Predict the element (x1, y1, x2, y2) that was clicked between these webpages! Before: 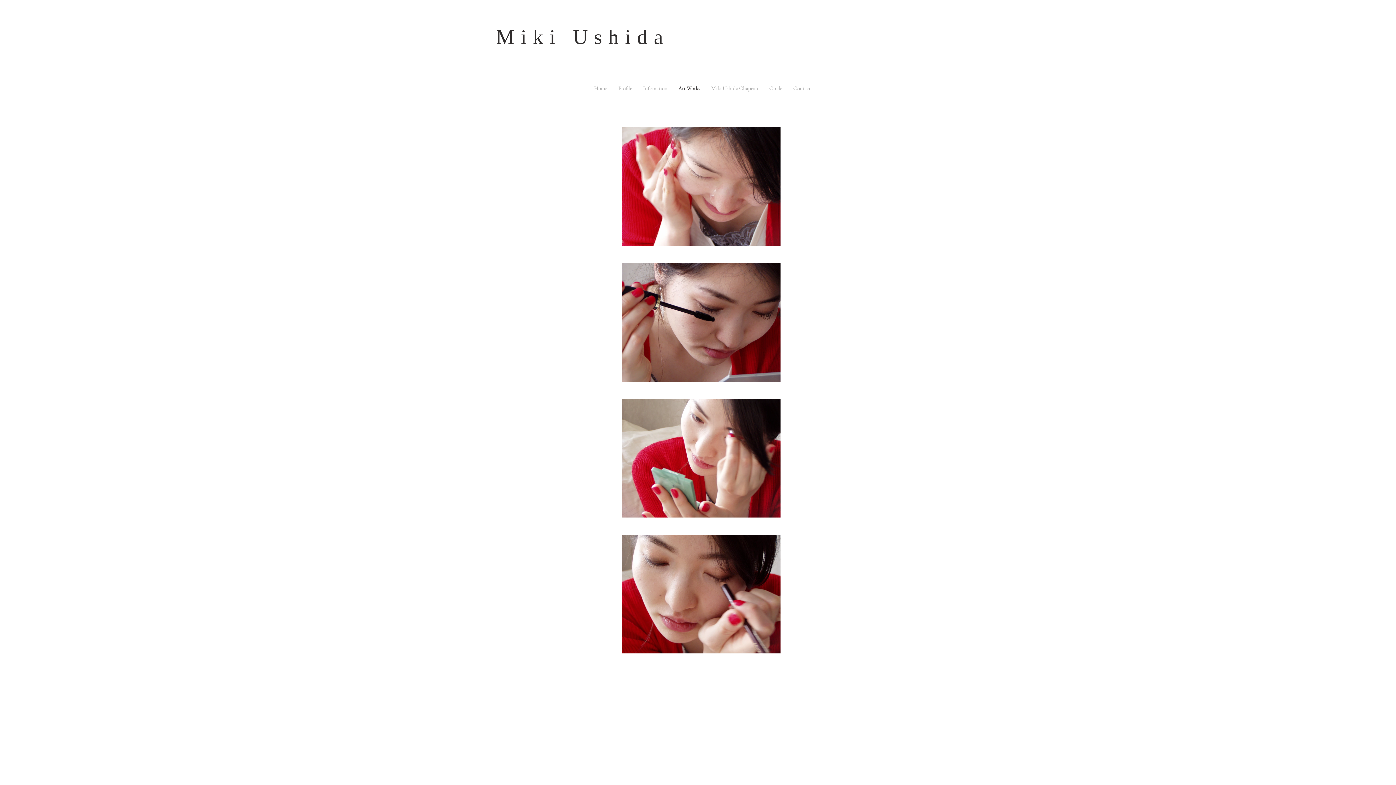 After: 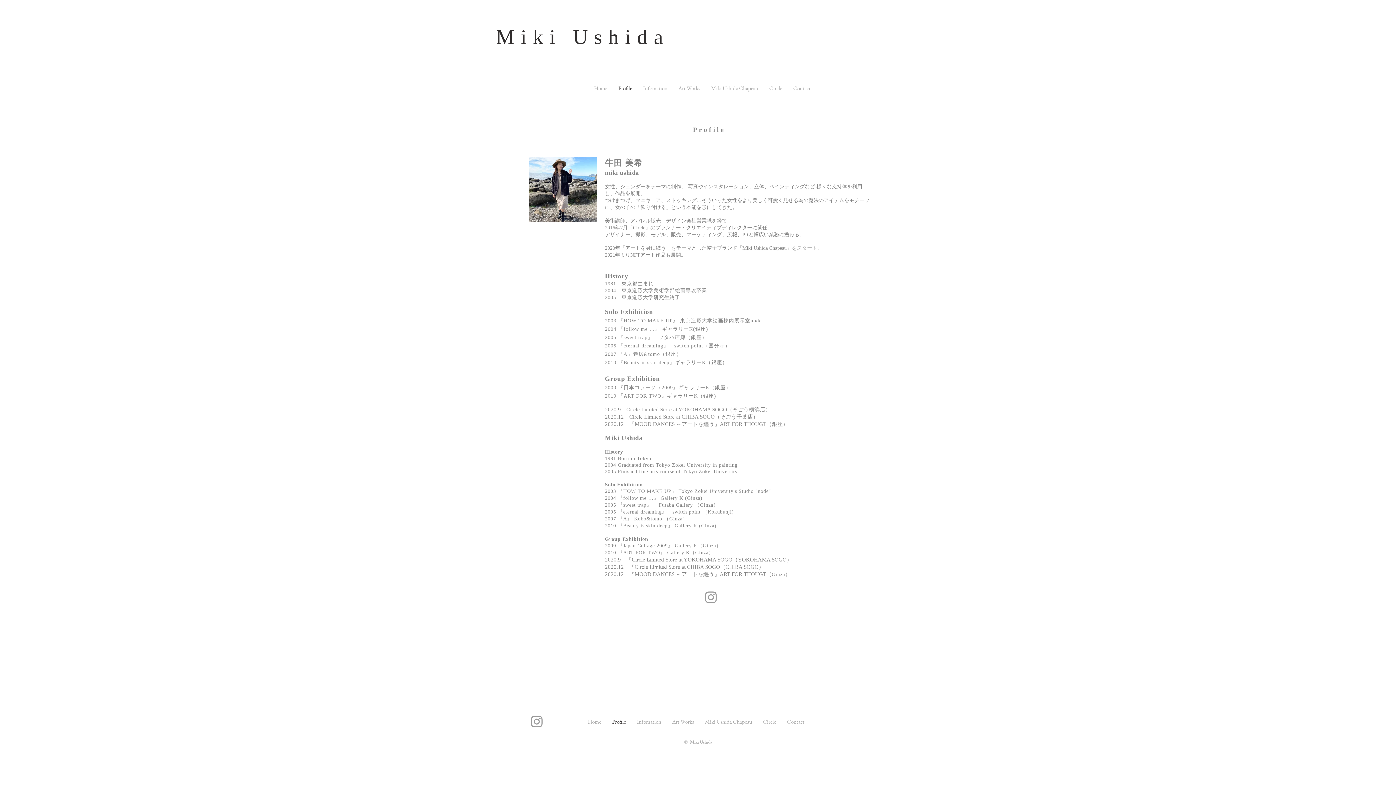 Action: bbox: (613, 83, 637, 93) label: Profile